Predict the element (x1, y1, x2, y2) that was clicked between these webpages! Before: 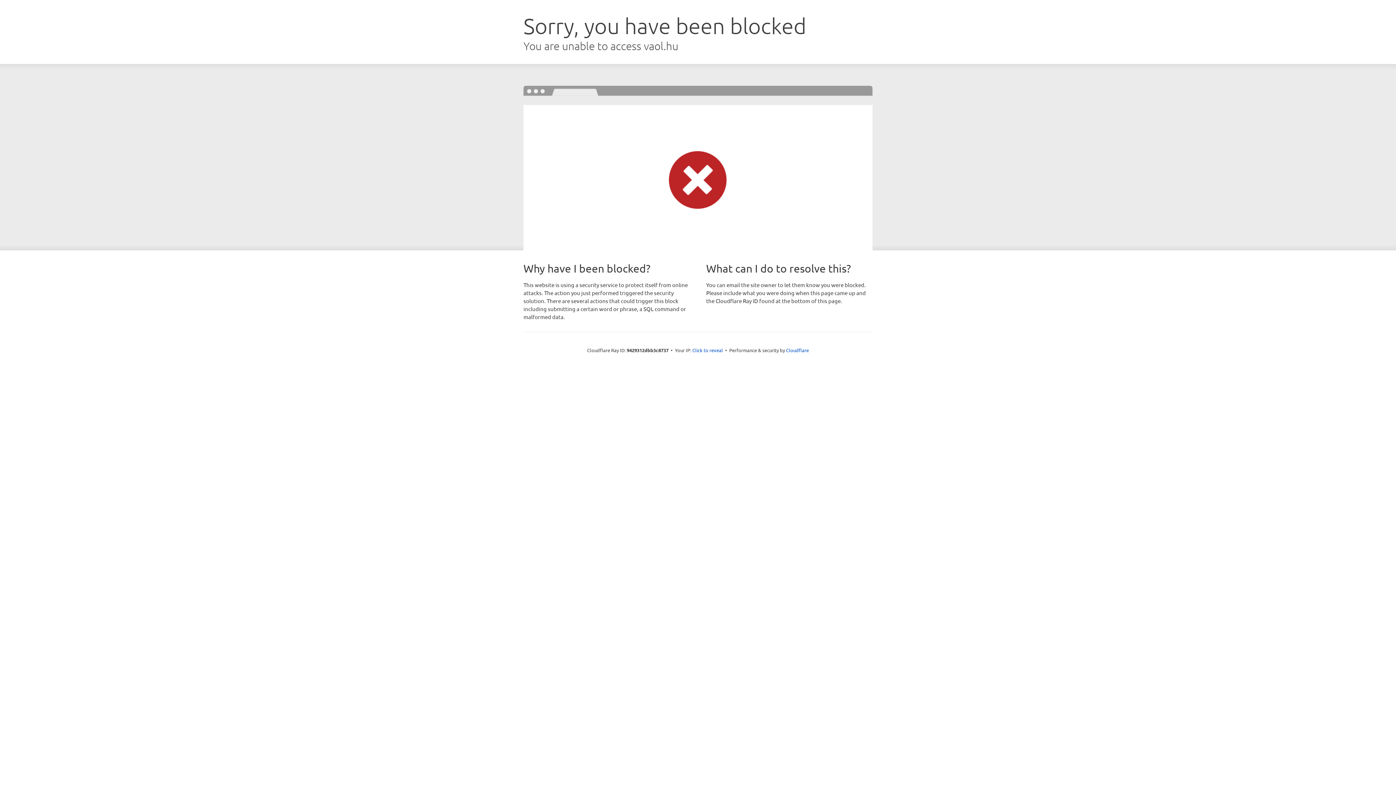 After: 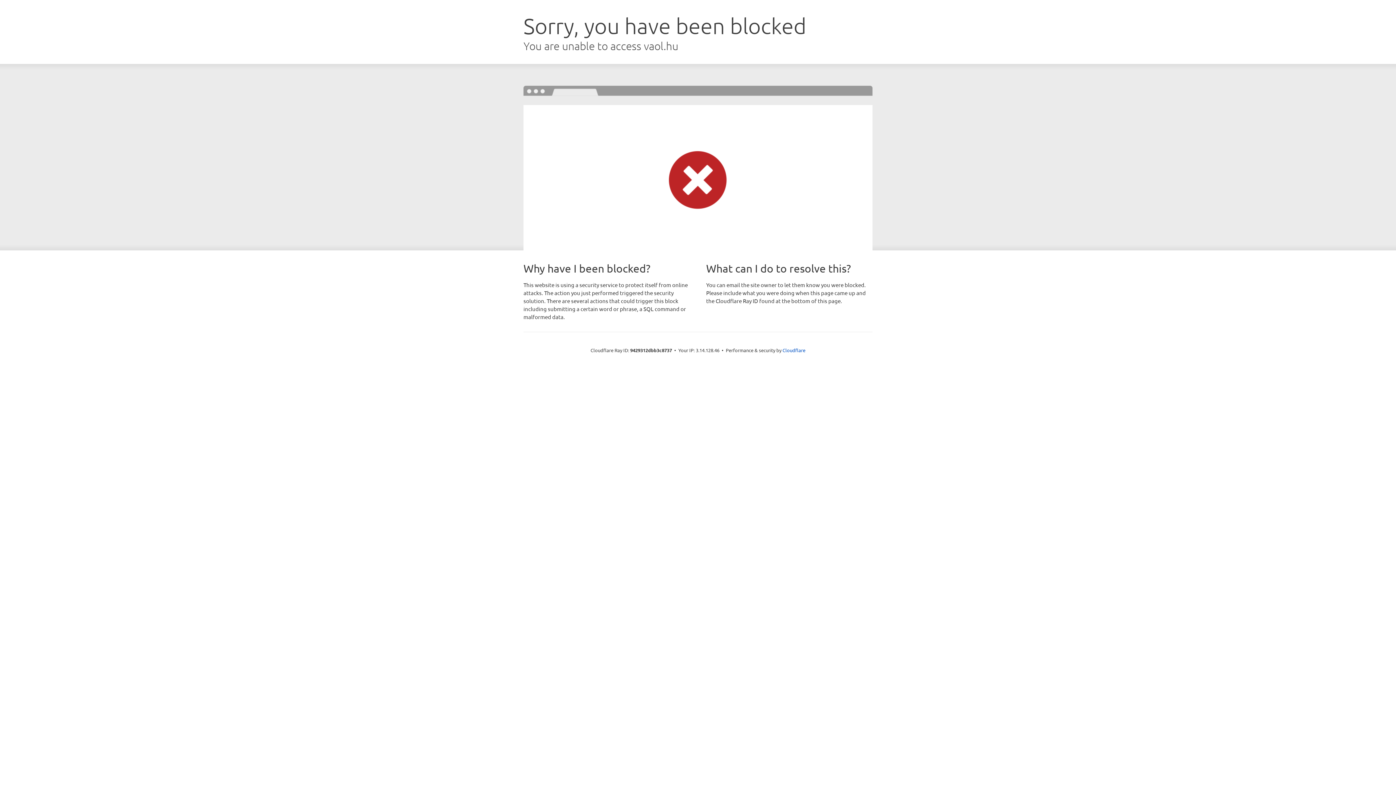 Action: bbox: (692, 346, 723, 353) label: Click to reveal